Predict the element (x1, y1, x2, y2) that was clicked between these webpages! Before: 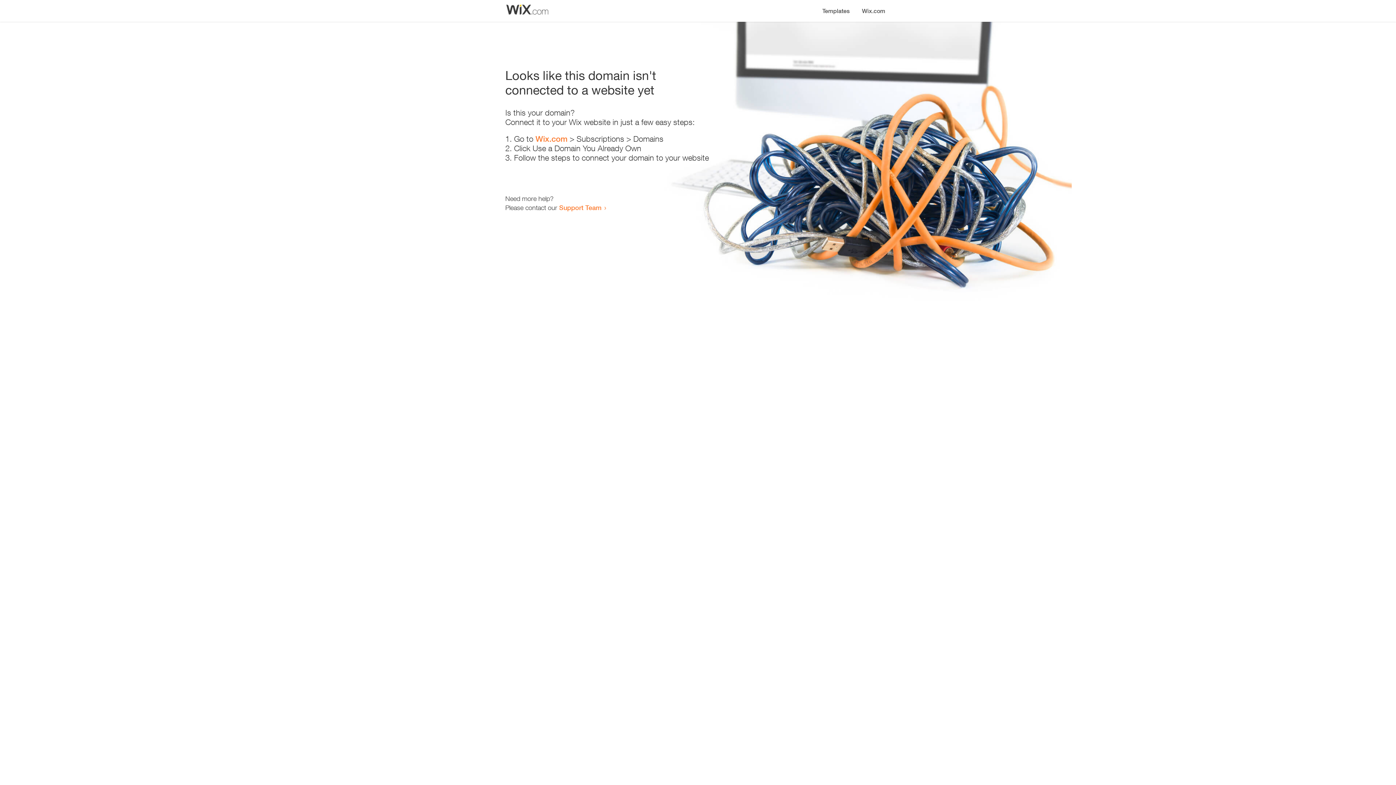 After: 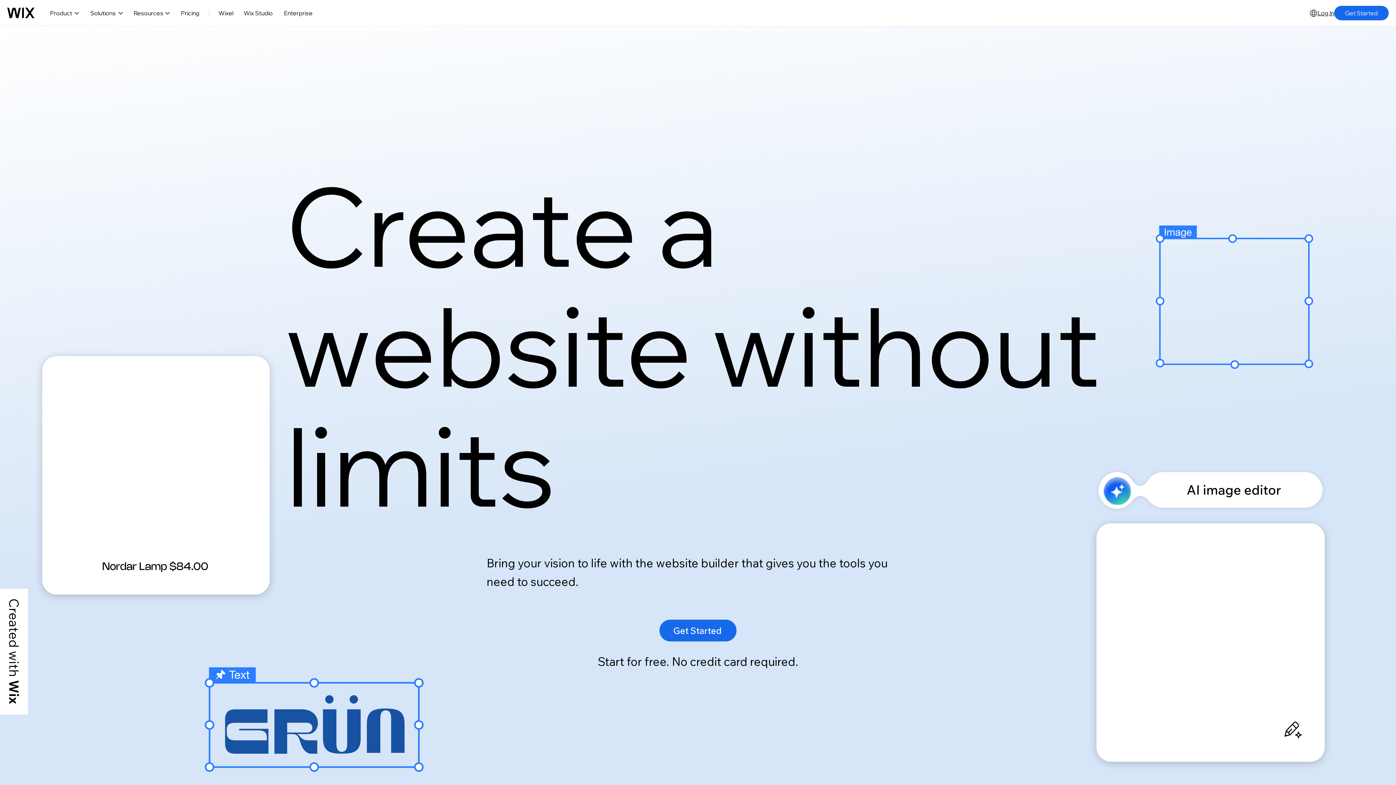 Action: label: Wix.com bbox: (856, 0, 890, 14)